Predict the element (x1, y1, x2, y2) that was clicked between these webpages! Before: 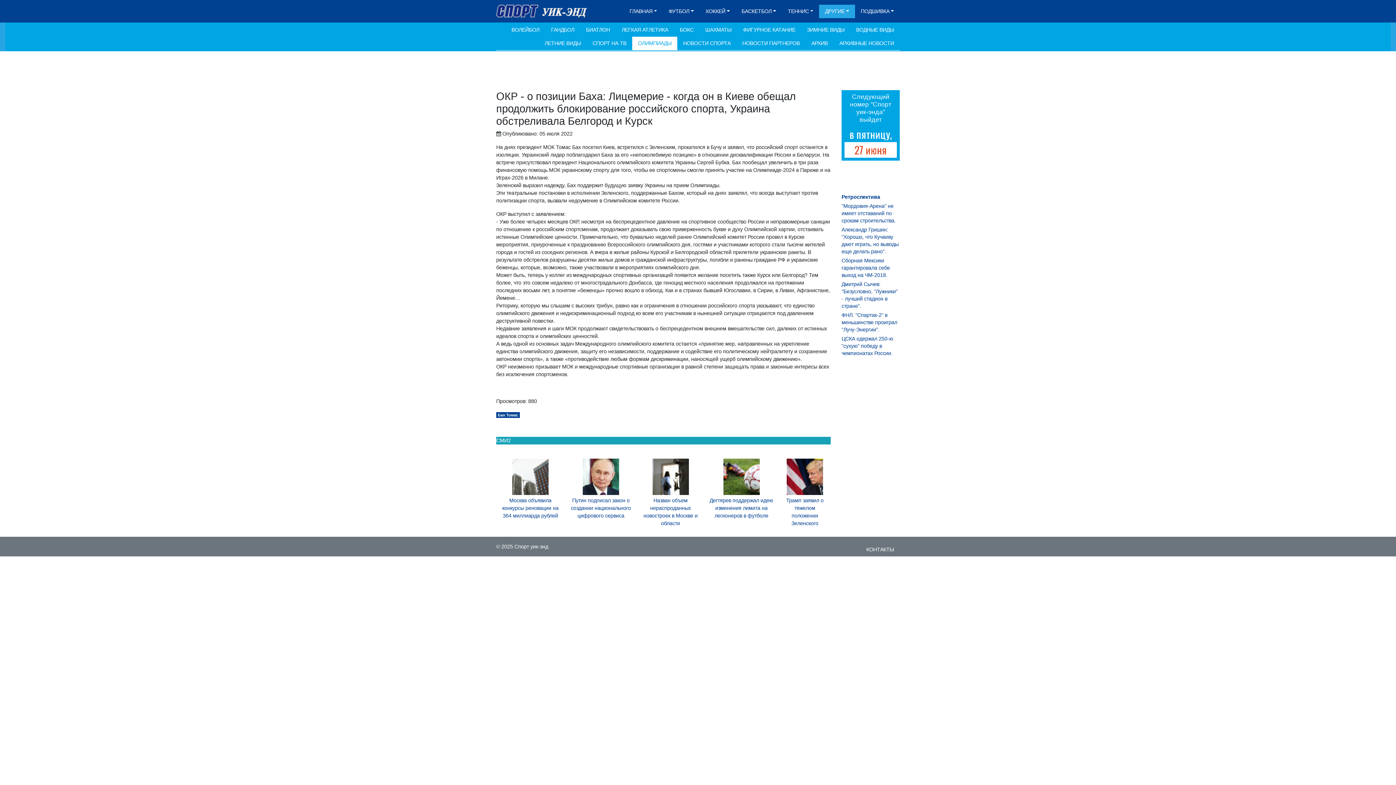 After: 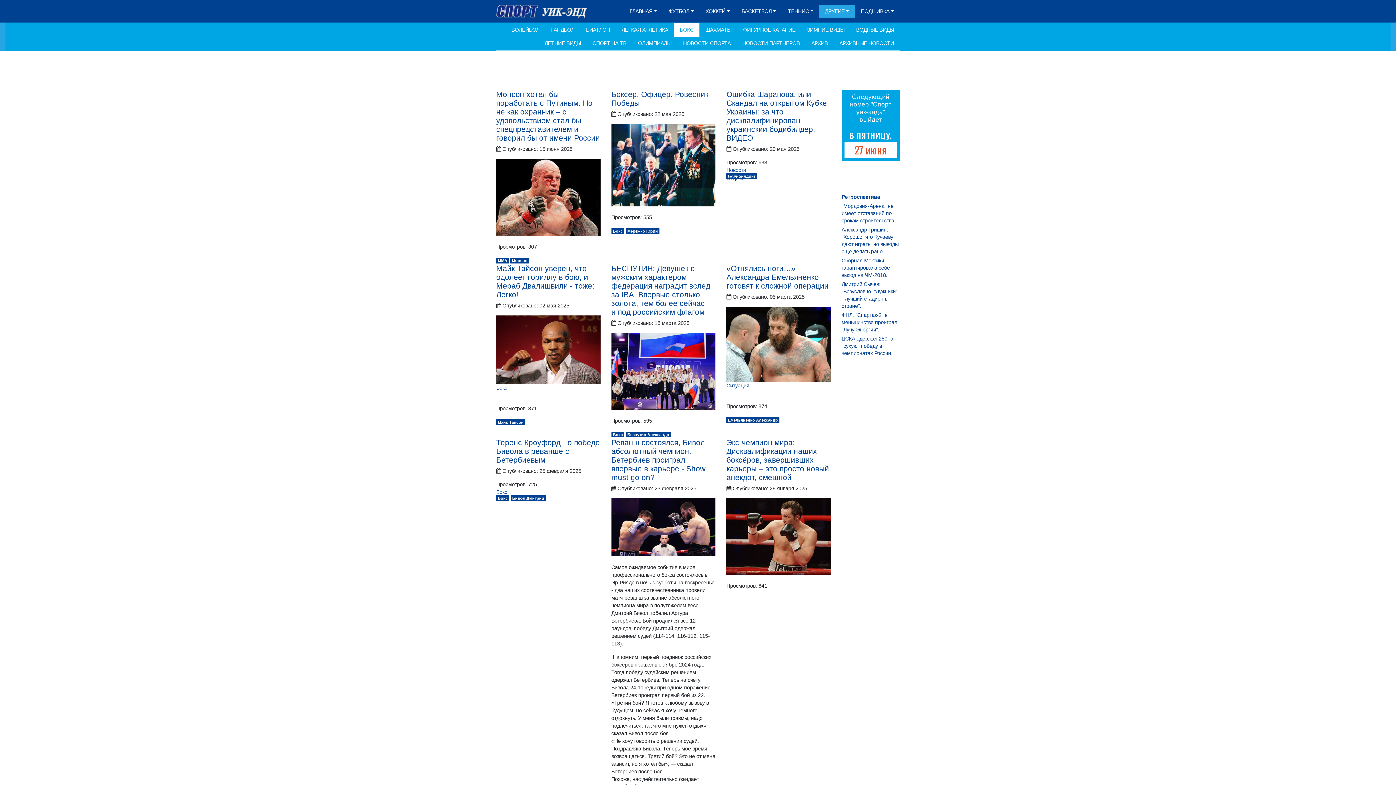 Action: label: БОКС bbox: (674, 23, 699, 36)